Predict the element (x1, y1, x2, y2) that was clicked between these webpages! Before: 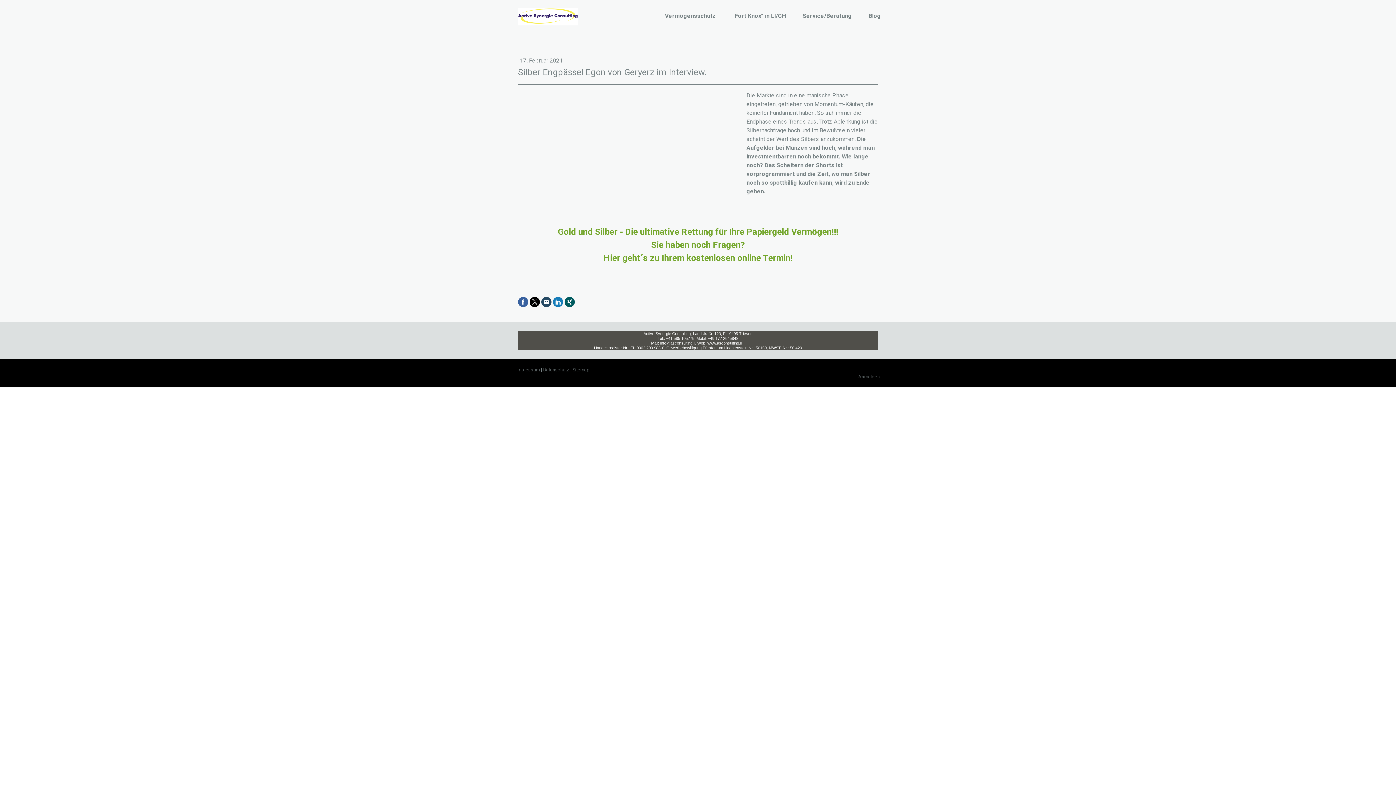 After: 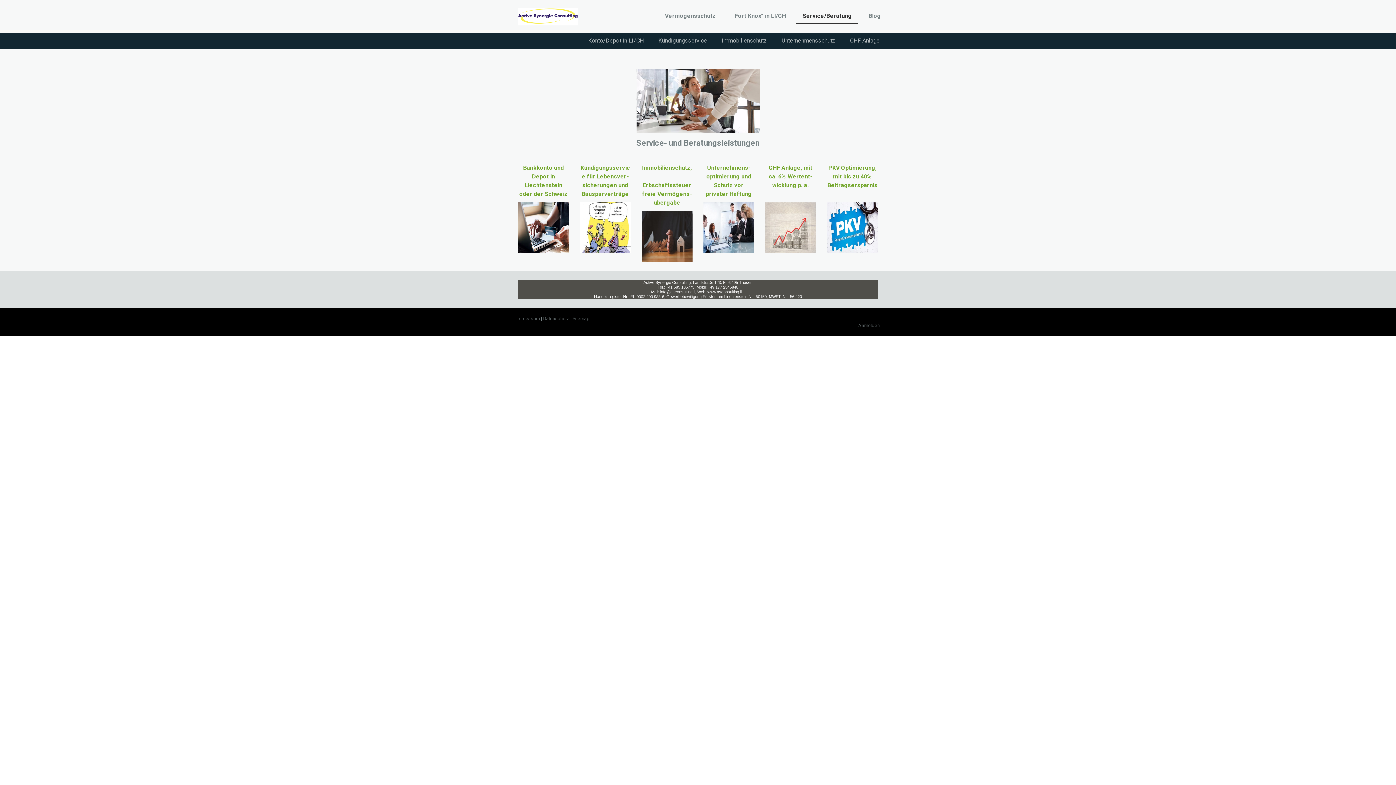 Action: bbox: (796, 8, 858, 24) label: Service/Beratung